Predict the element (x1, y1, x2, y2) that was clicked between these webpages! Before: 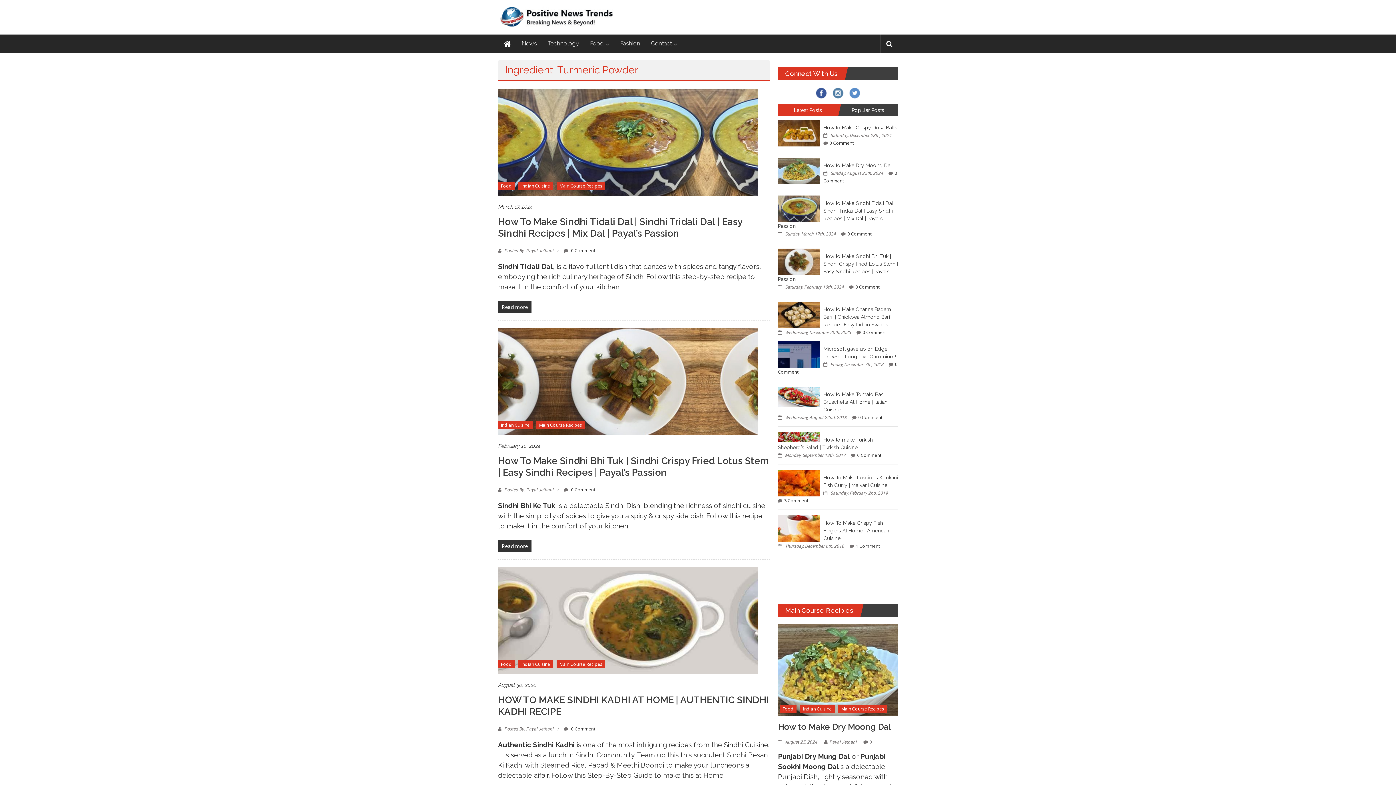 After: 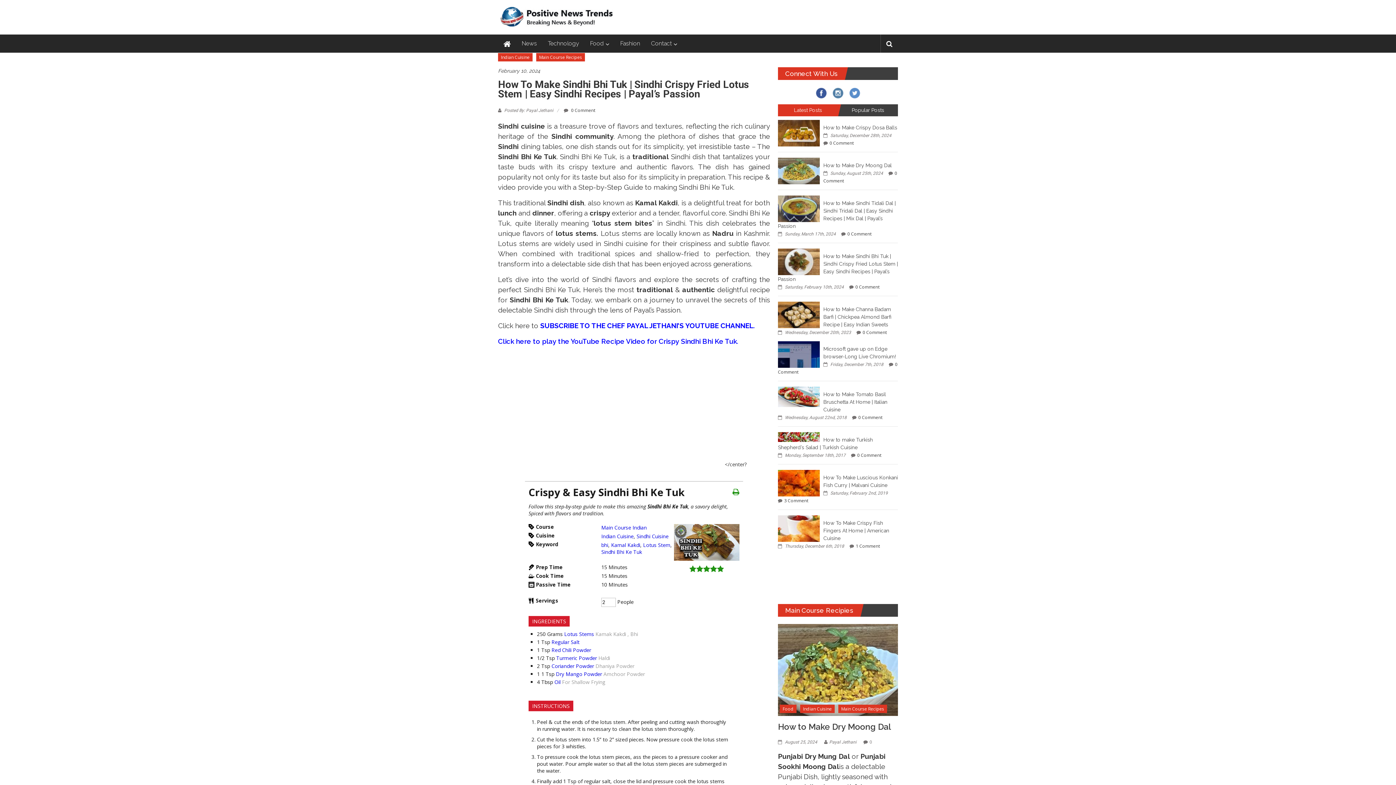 Action: bbox: (498, 442, 770, 450) label: February 10, 2024